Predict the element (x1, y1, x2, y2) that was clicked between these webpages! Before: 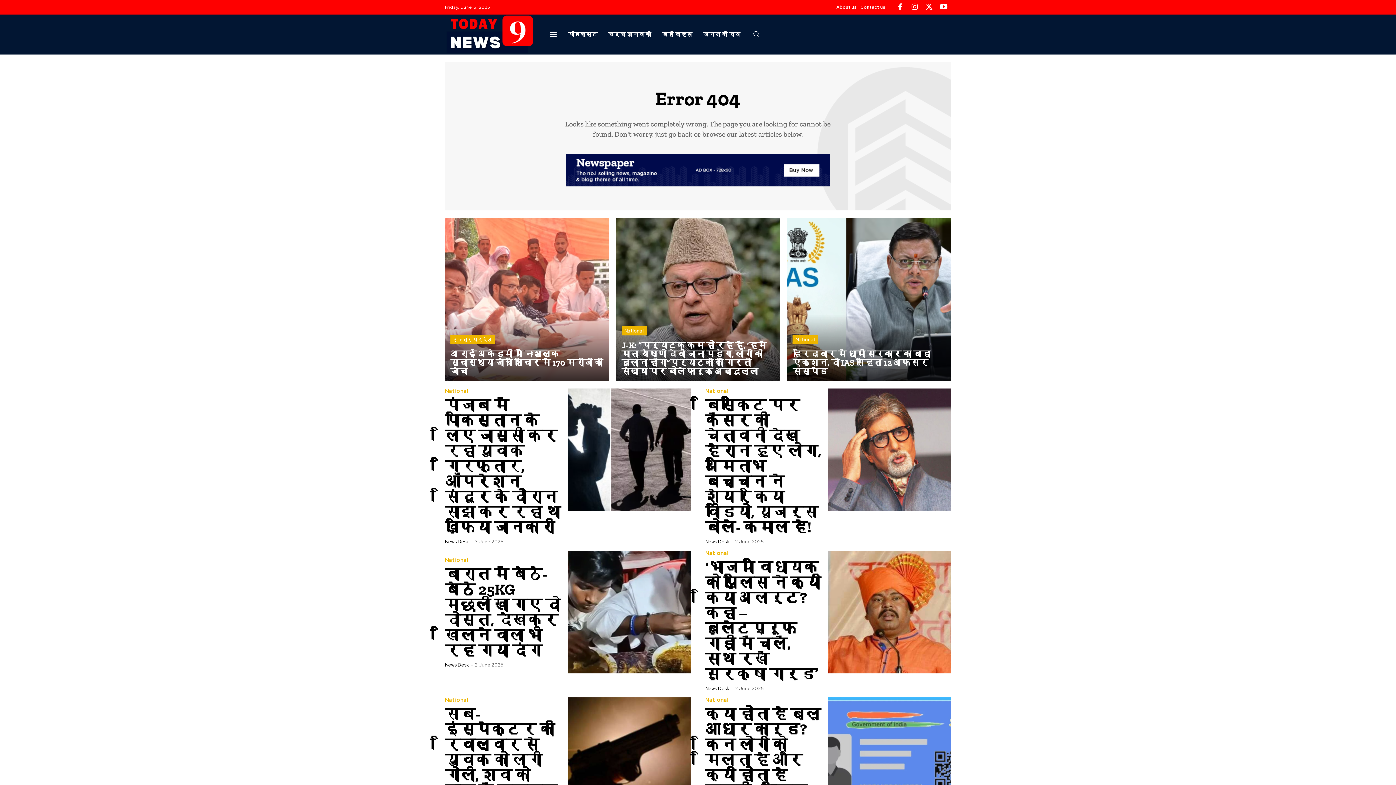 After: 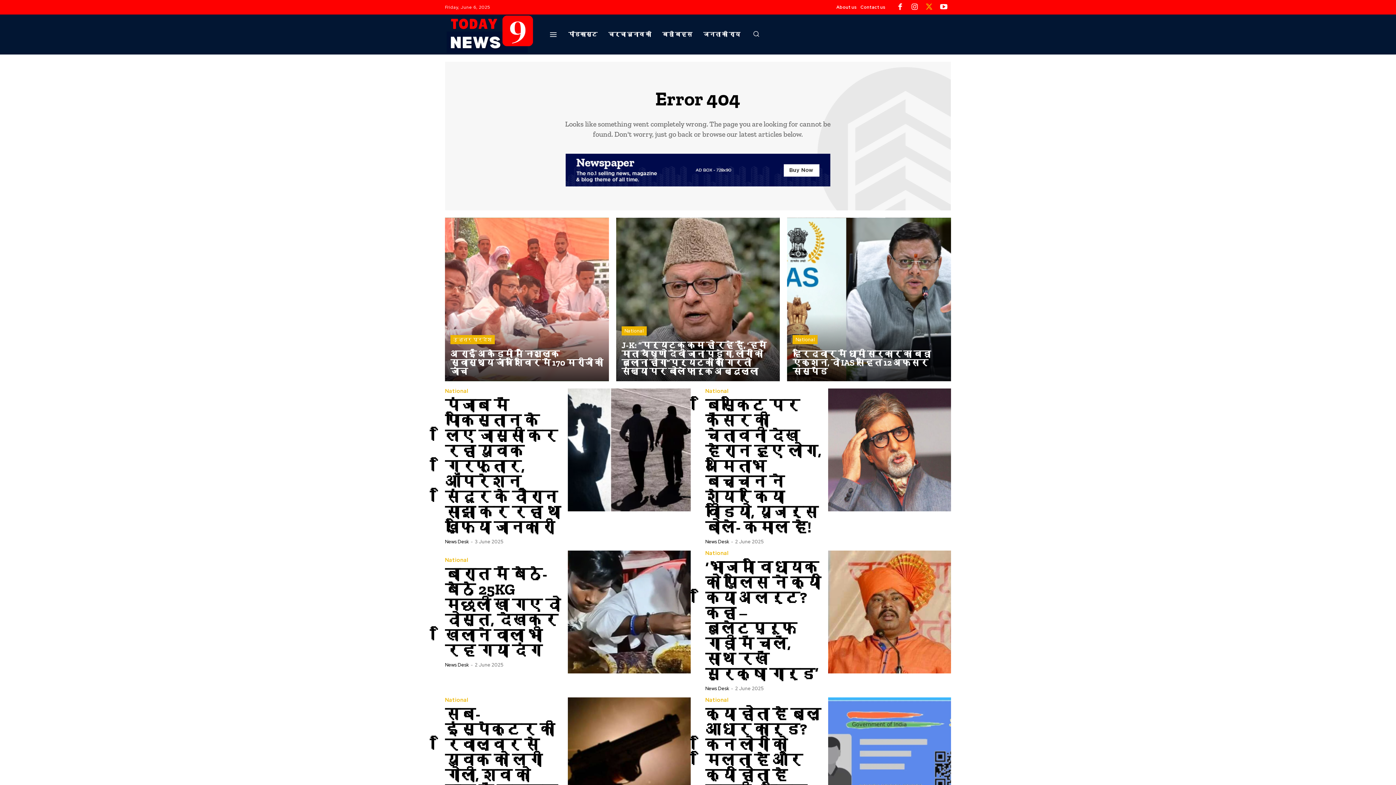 Action: bbox: (922, 0, 936, 14)